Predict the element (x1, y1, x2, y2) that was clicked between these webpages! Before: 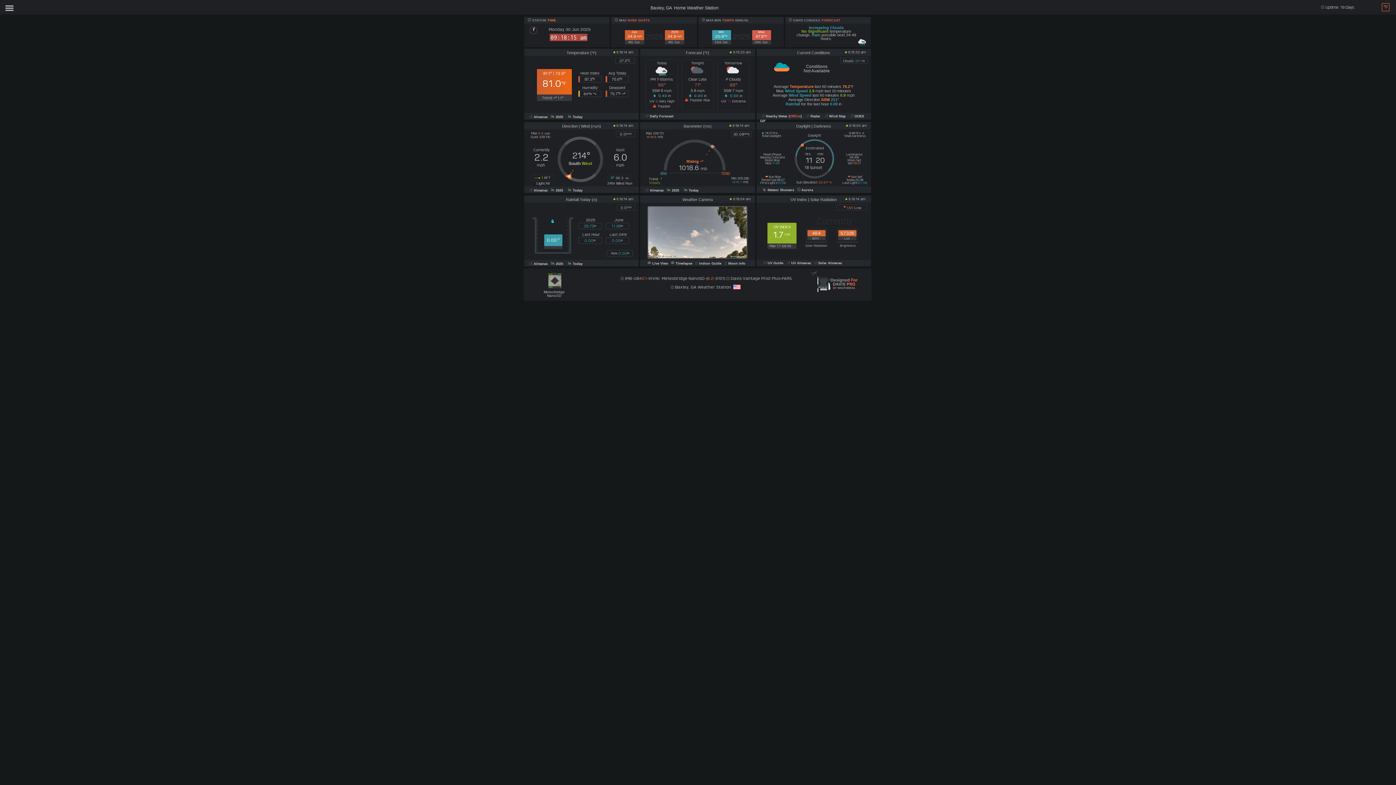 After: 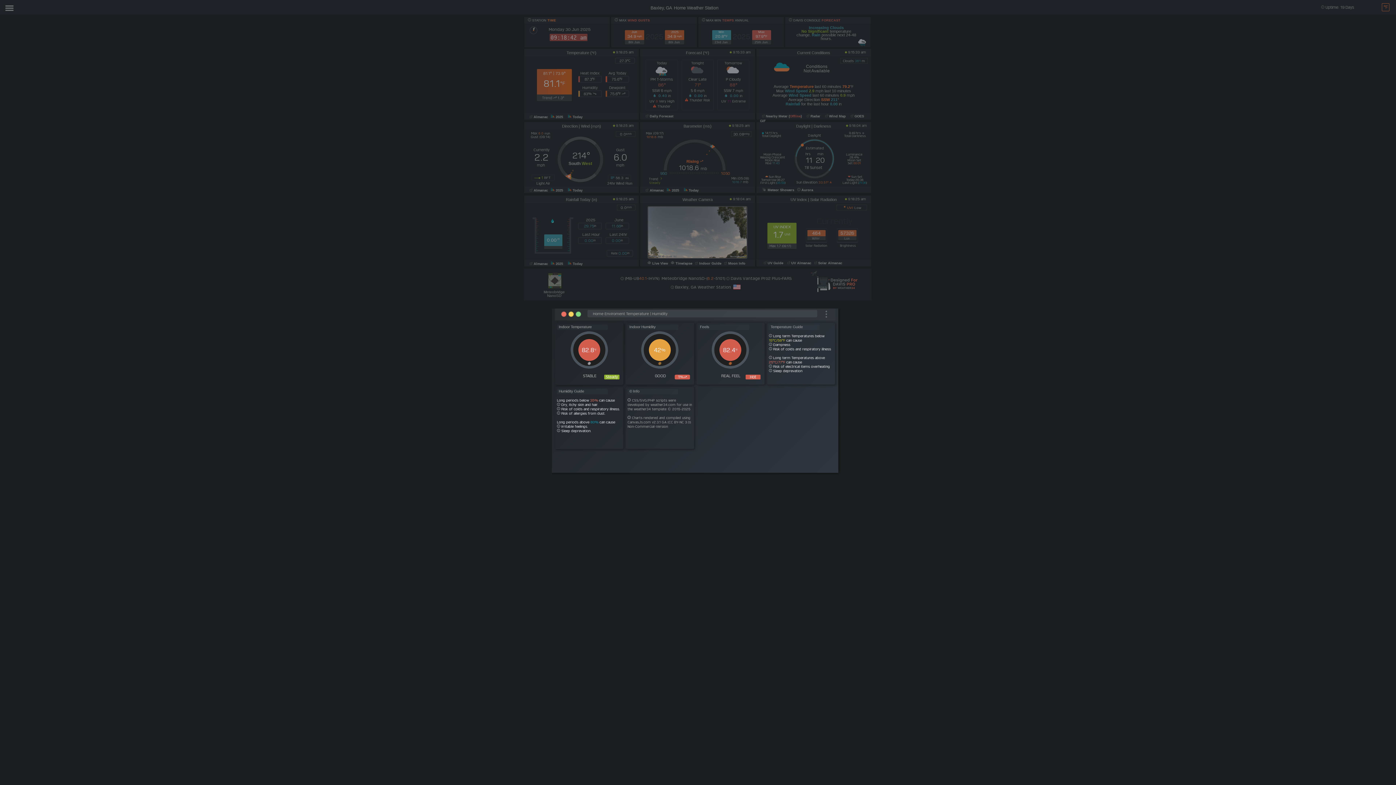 Action: label:  Indoor Guide  bbox: (695, 261, 722, 265)